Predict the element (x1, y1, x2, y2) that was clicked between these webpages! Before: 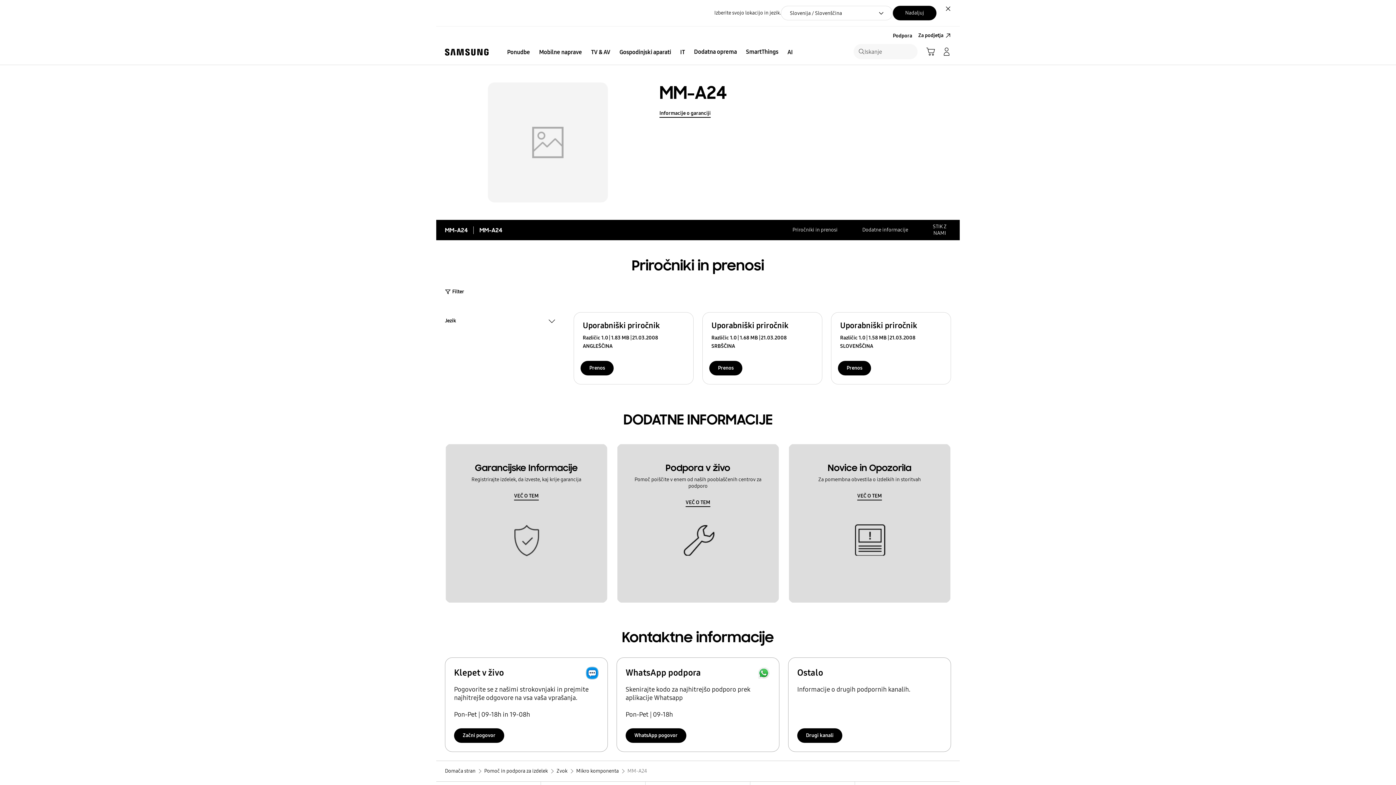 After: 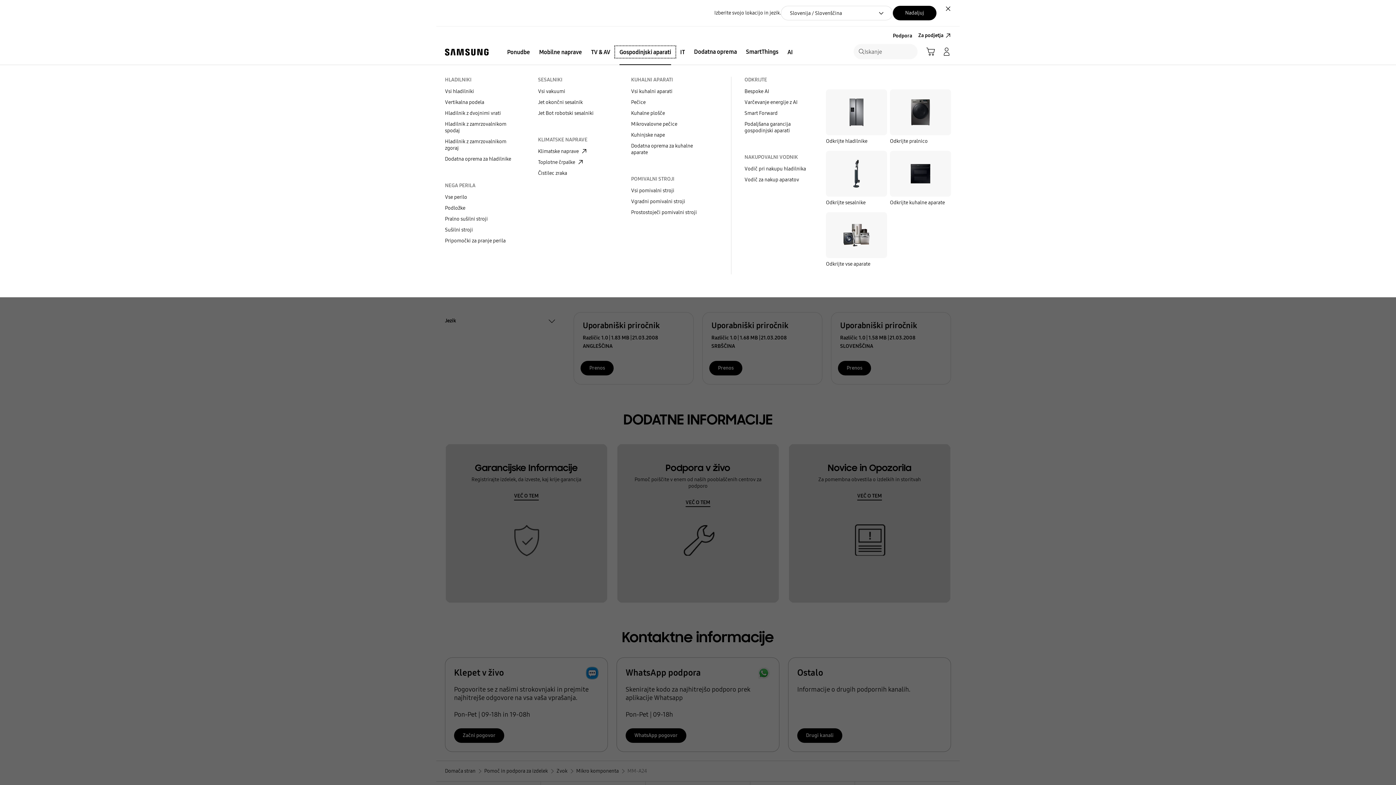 Action: label: Gospodinjski aparati bbox: (615, 46, 675, 57)